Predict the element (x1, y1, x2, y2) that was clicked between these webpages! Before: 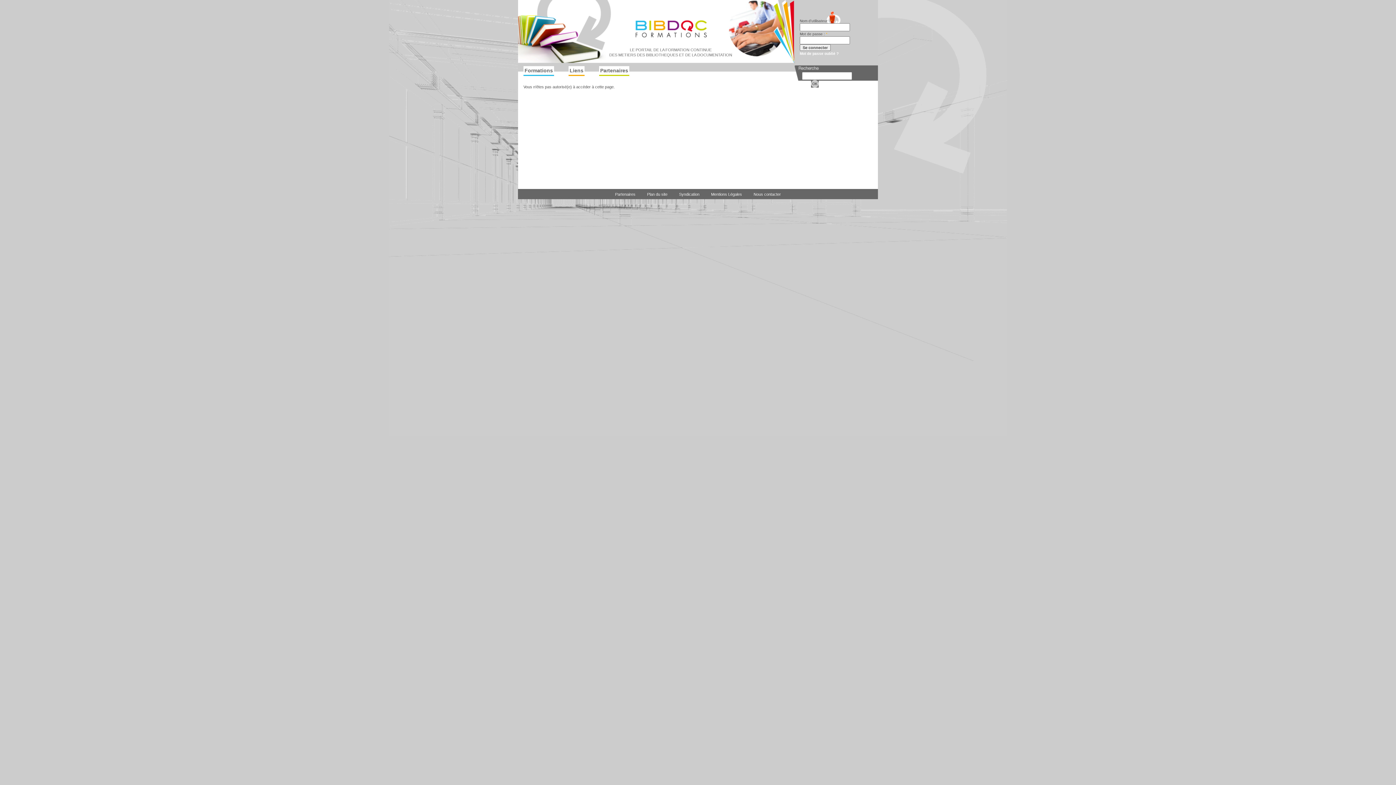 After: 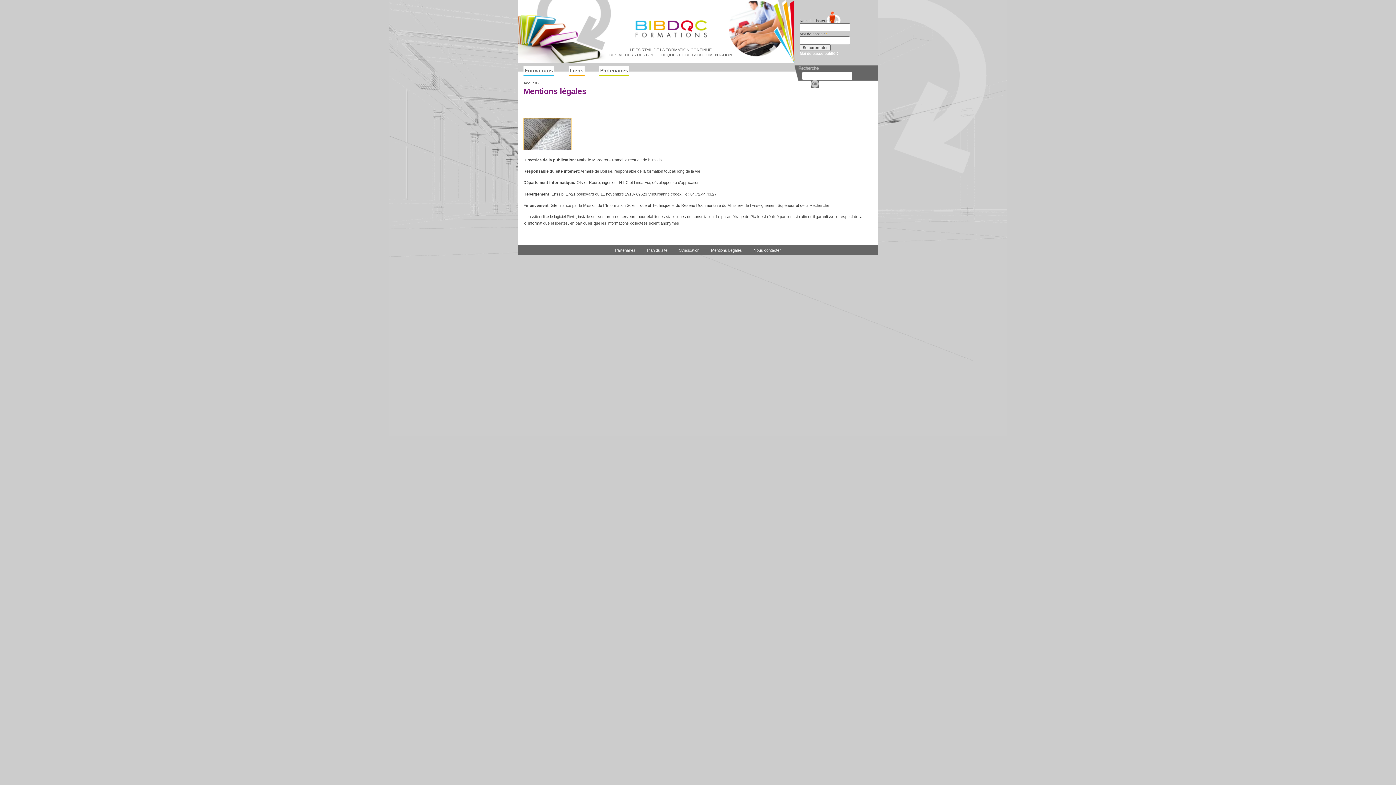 Action: bbox: (711, 189, 742, 196) label: Mentions Légales